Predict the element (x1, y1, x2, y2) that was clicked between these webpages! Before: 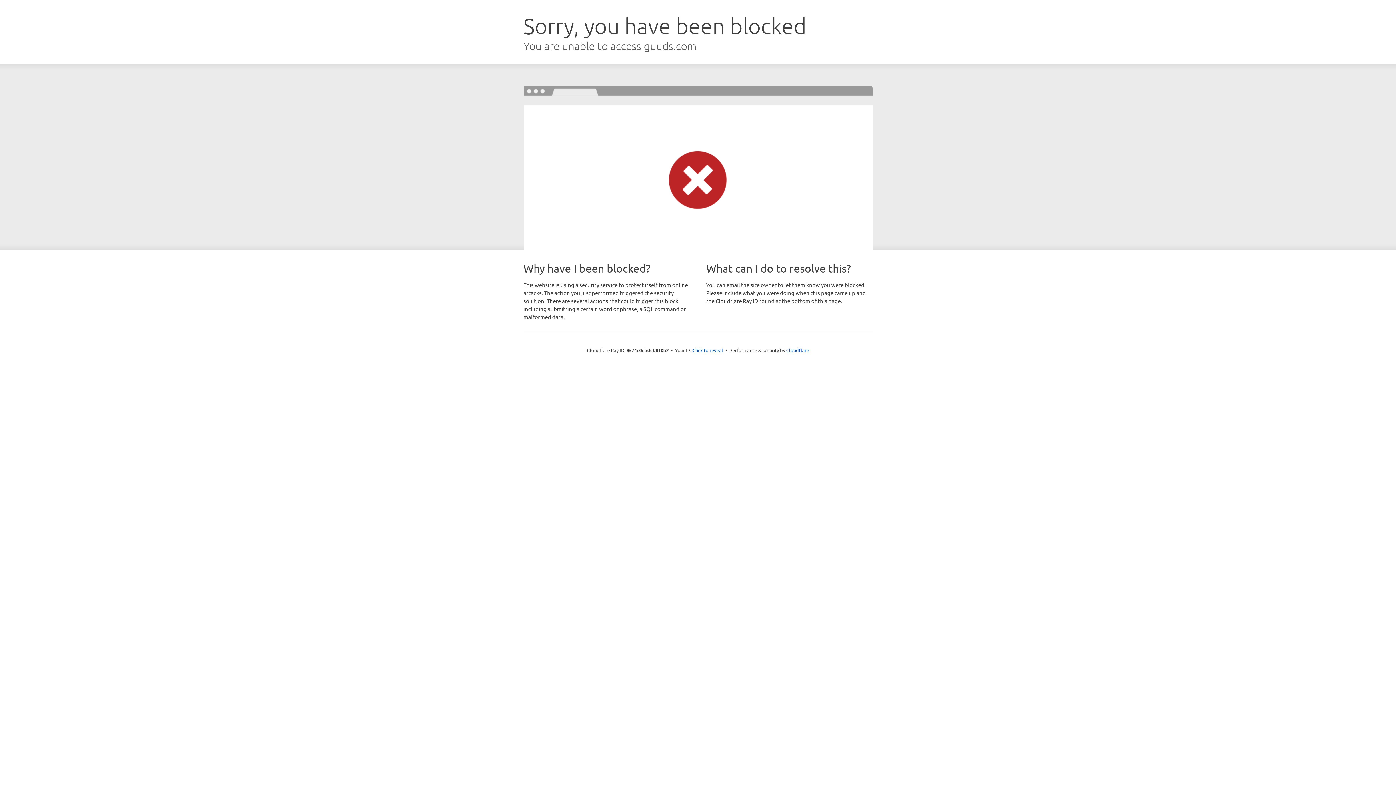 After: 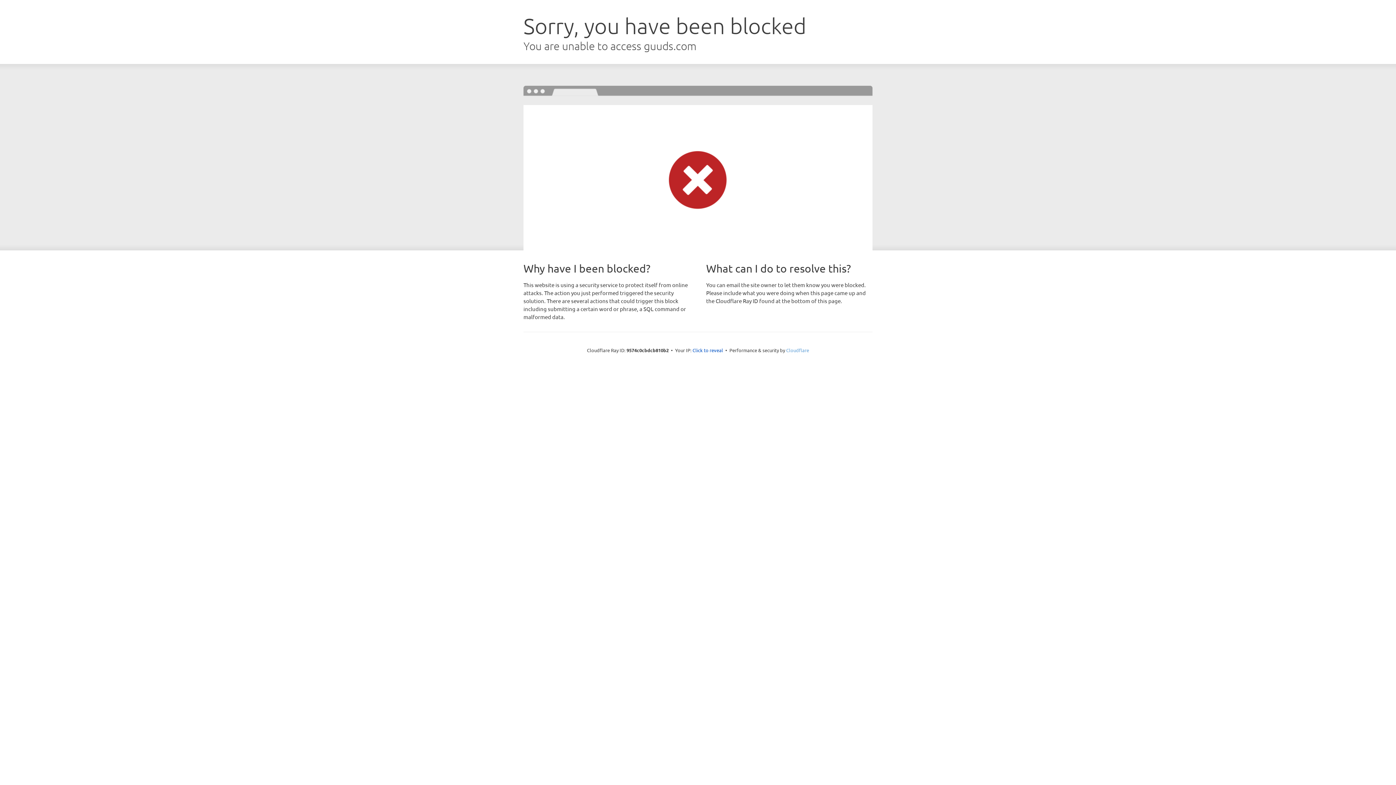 Action: bbox: (786, 347, 809, 353) label: Cloudflare